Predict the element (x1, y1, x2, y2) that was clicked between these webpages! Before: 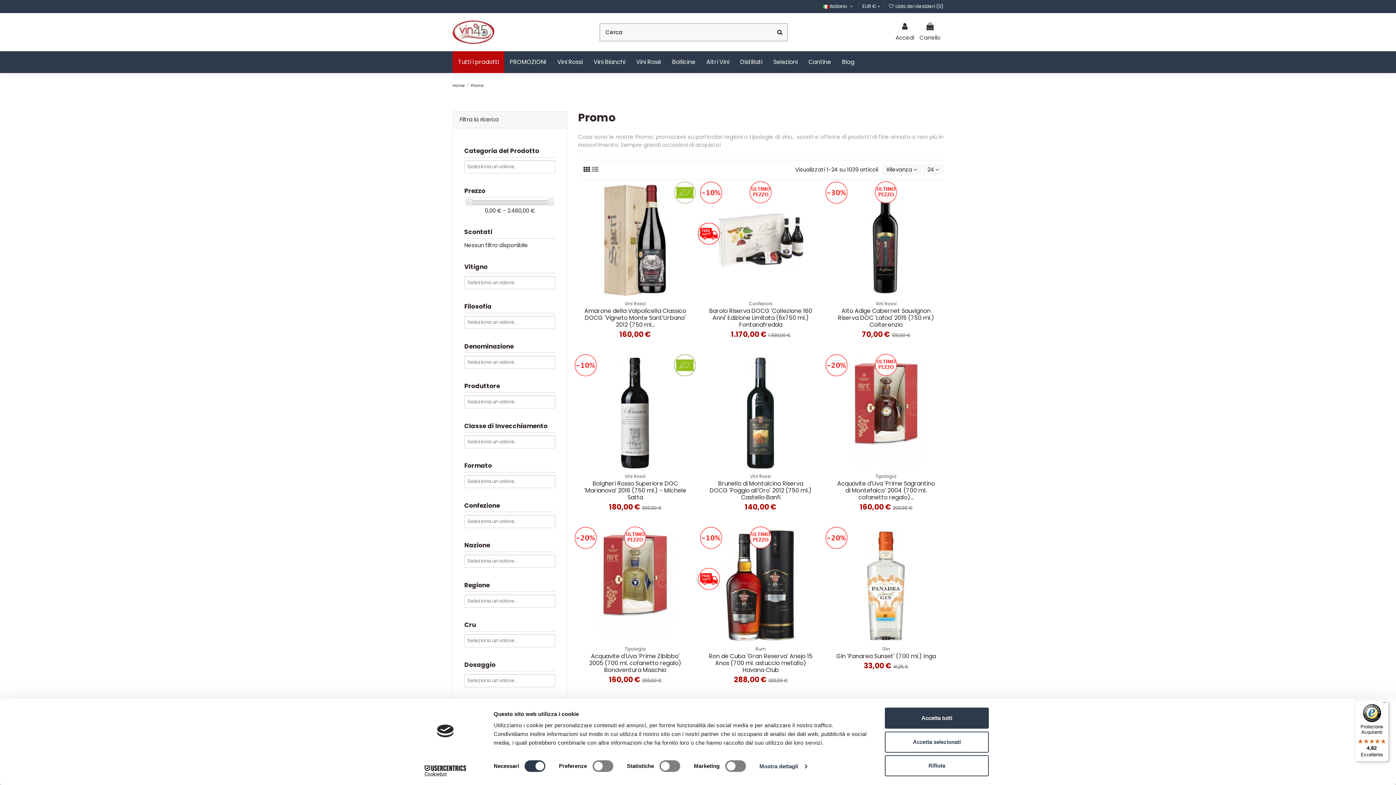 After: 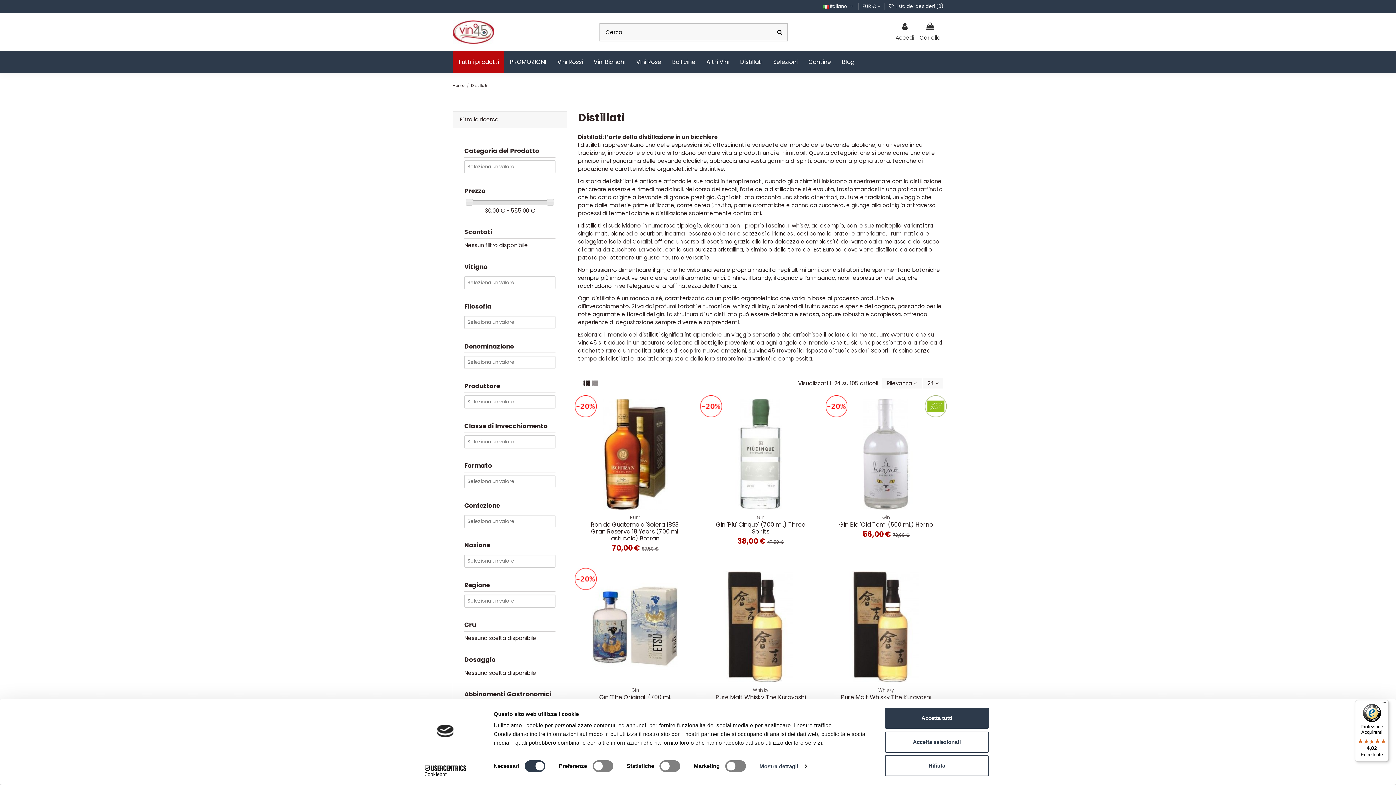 Action: bbox: (734, 51, 768, 73) label: Distillati